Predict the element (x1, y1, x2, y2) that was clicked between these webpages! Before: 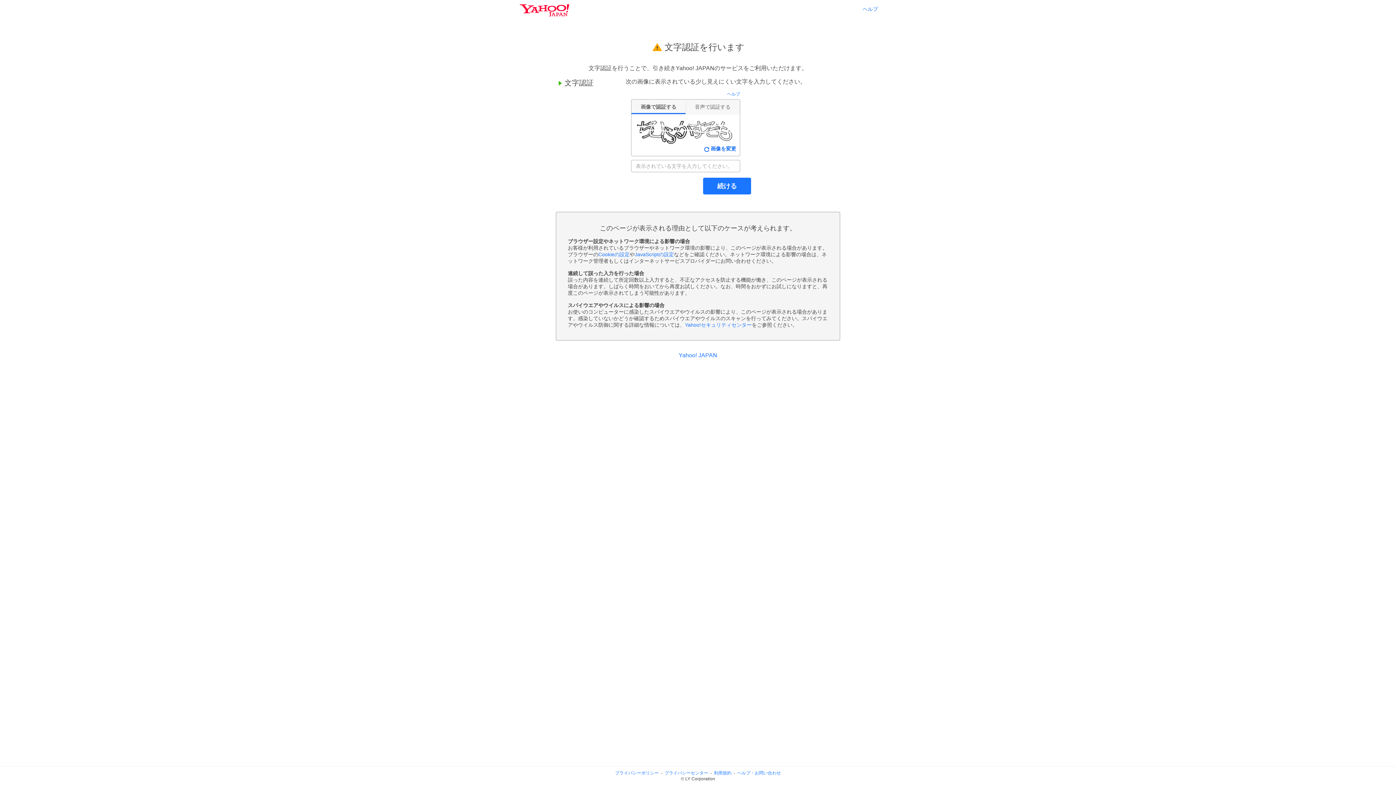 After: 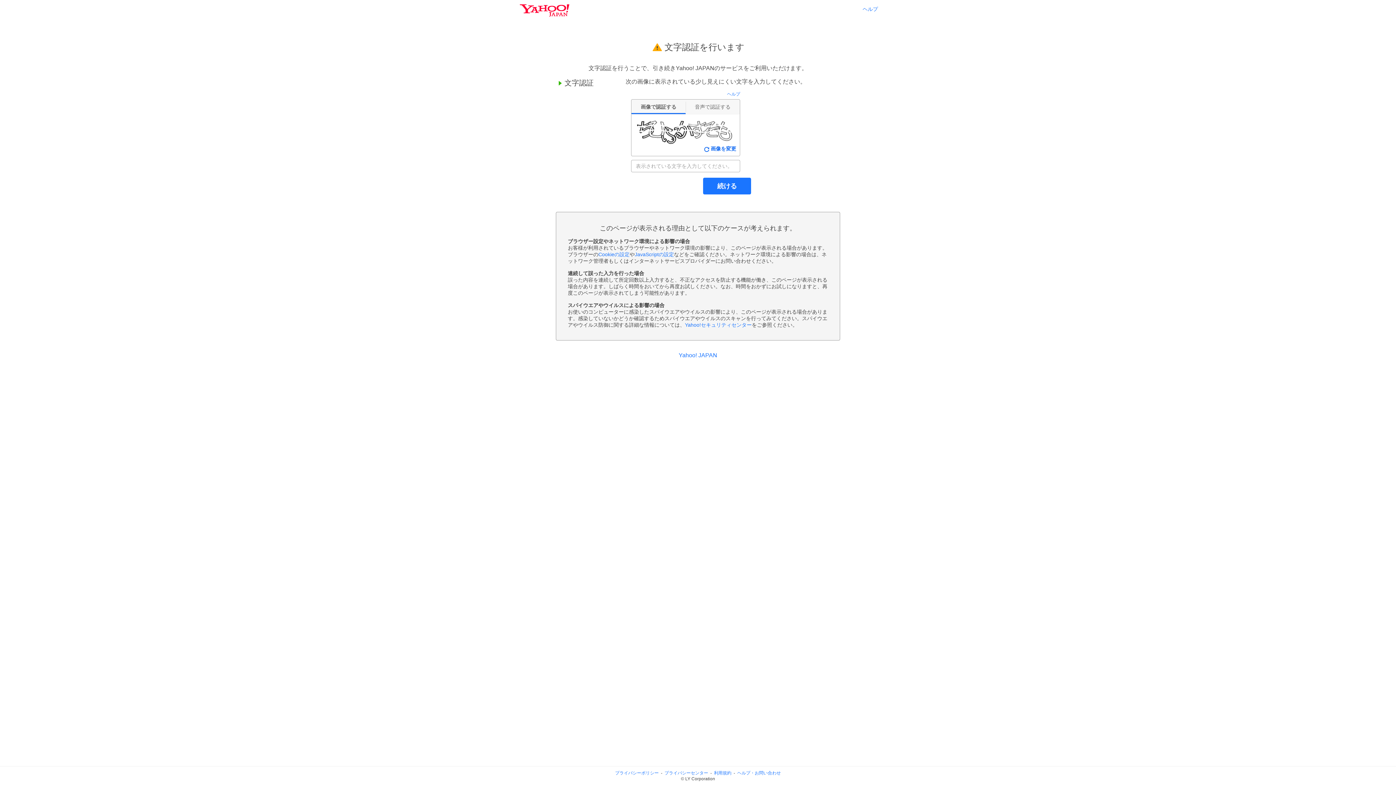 Action: label: ヘルプ bbox: (862, 6, 878, 11)